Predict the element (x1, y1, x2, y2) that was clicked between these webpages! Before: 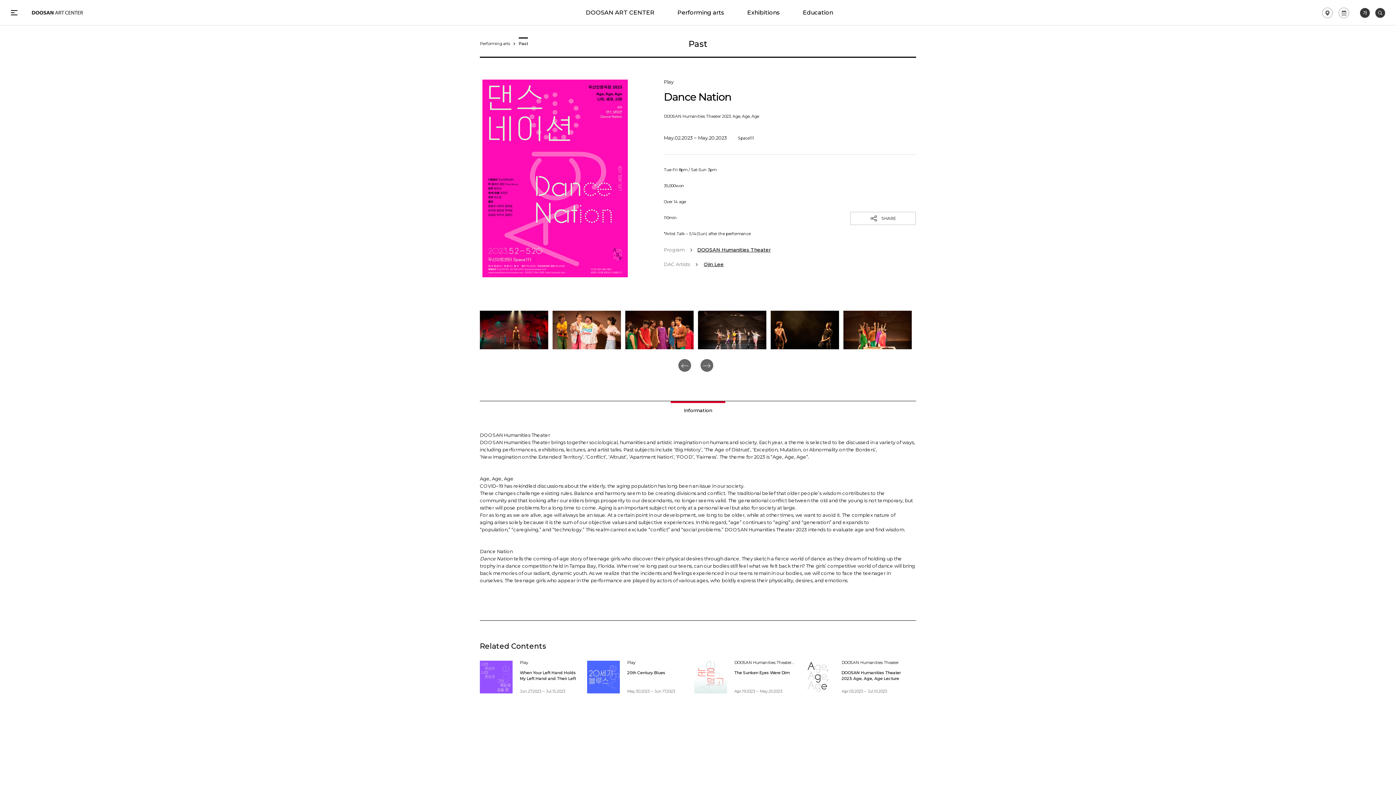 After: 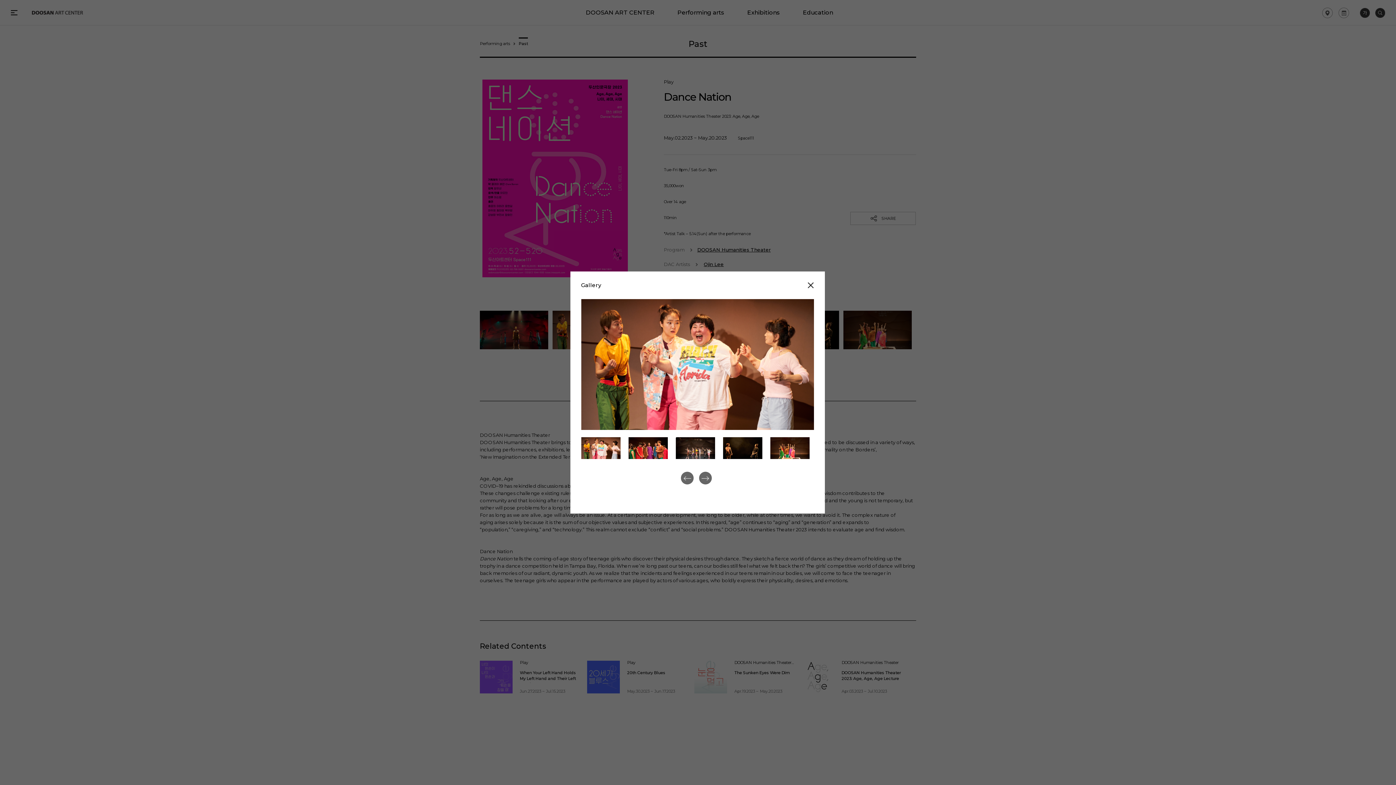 Action: bbox: (552, 310, 621, 349)